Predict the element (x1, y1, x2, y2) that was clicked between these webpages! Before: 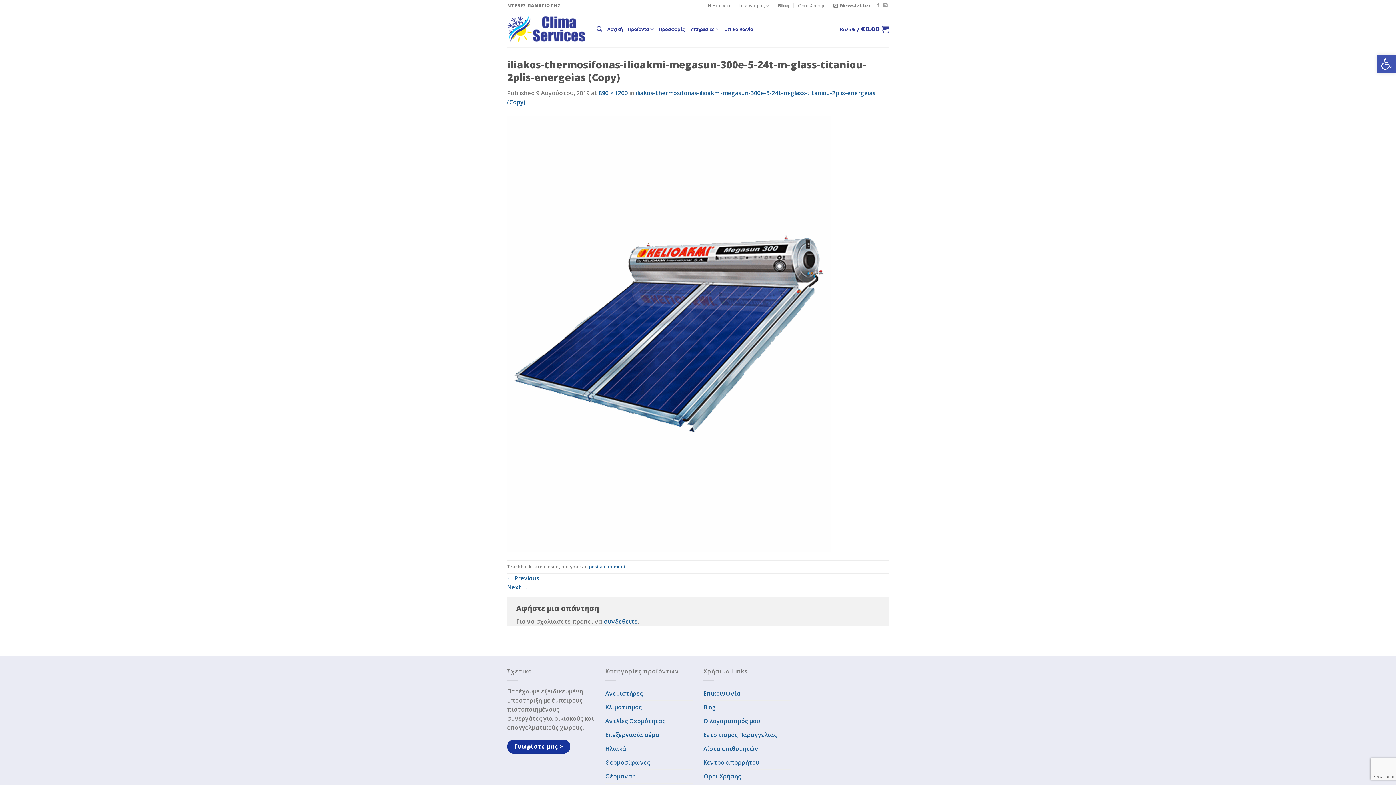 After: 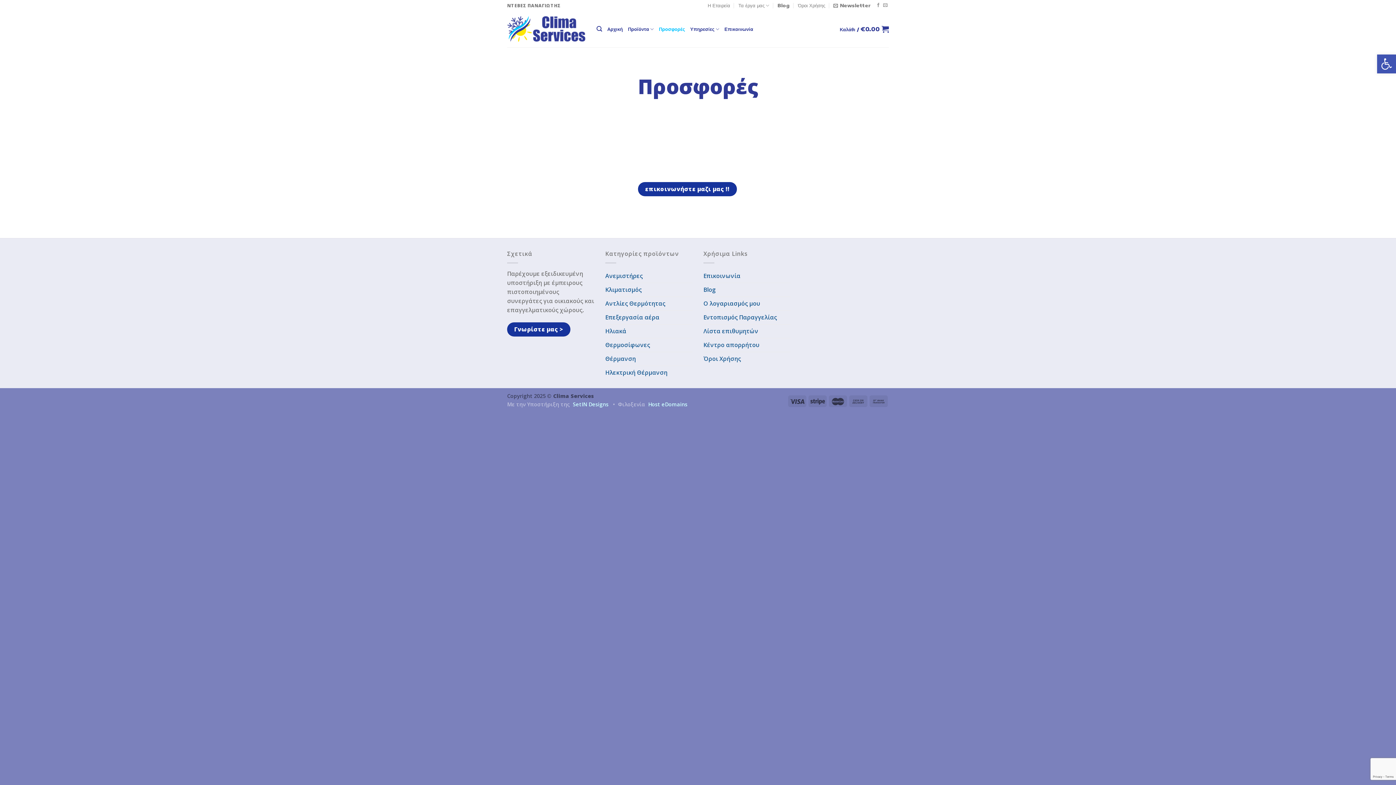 Action: bbox: (659, 22, 685, 35) label: Προσφορές